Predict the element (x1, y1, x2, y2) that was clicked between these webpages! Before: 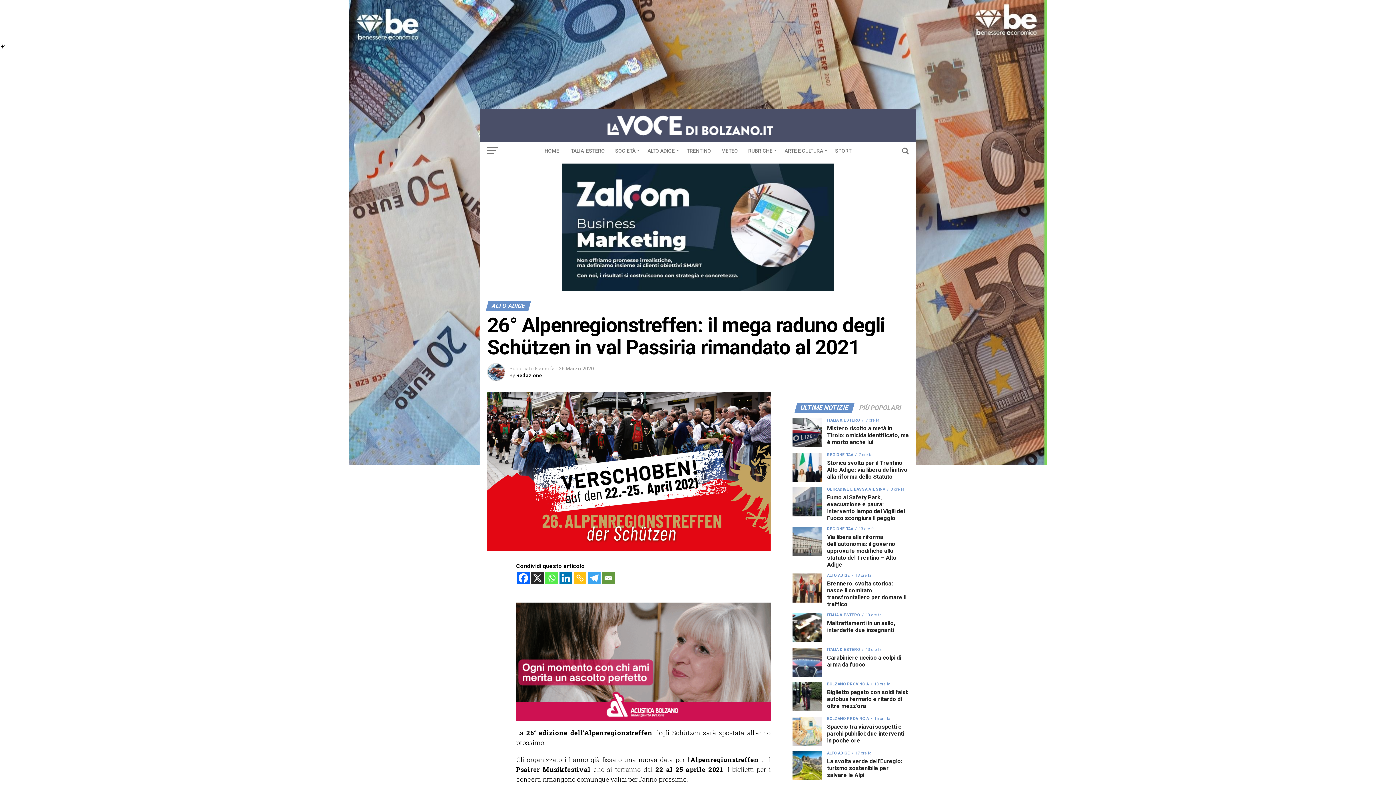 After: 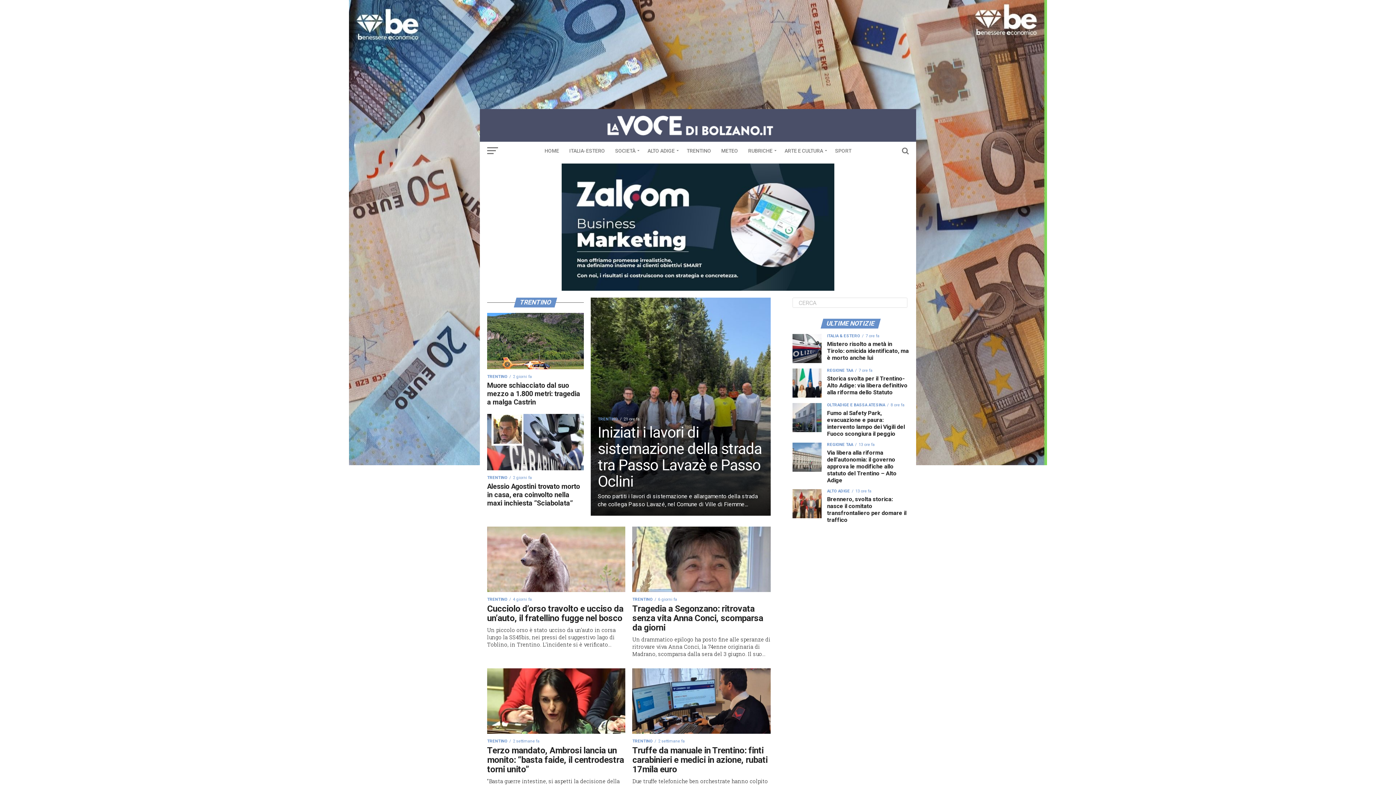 Action: label: TRENTINO bbox: (682, 141, 715, 160)